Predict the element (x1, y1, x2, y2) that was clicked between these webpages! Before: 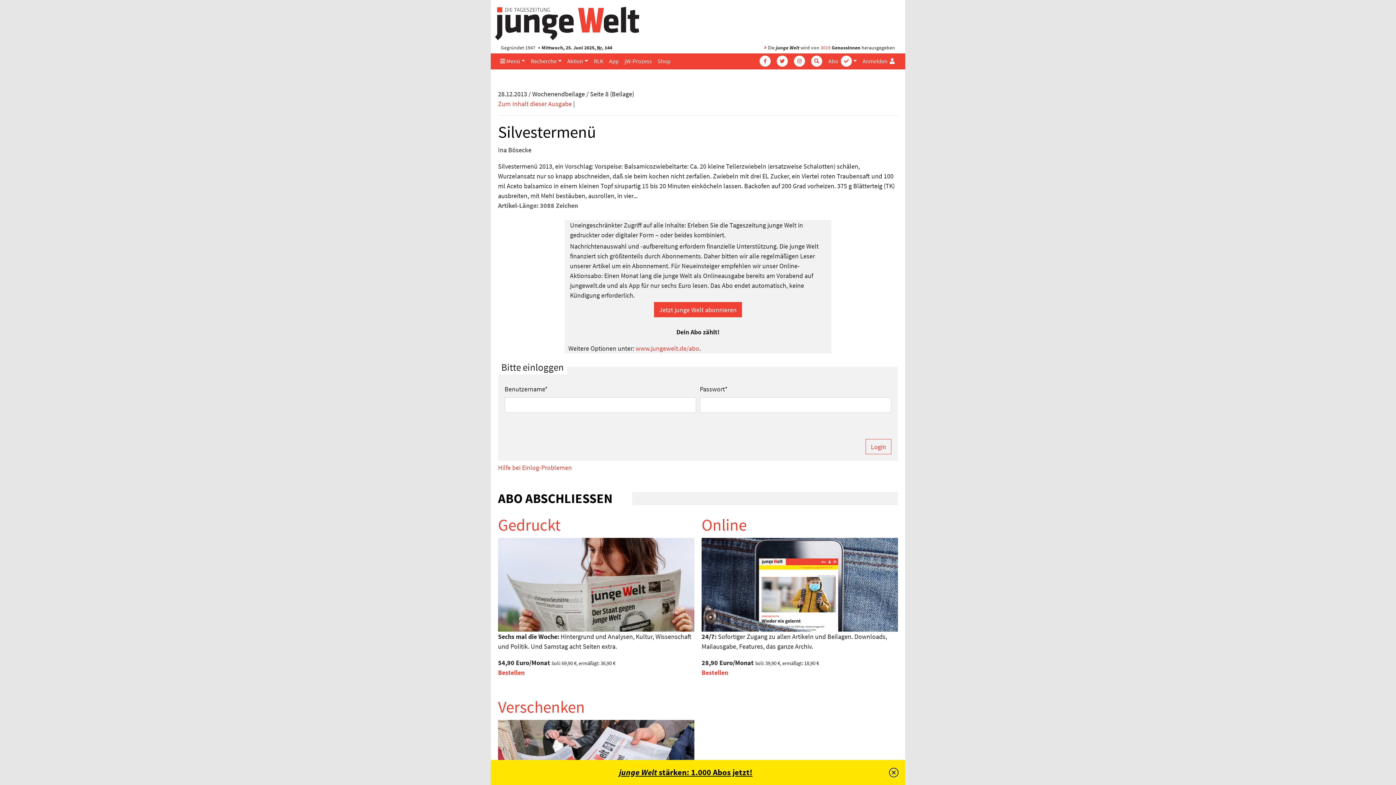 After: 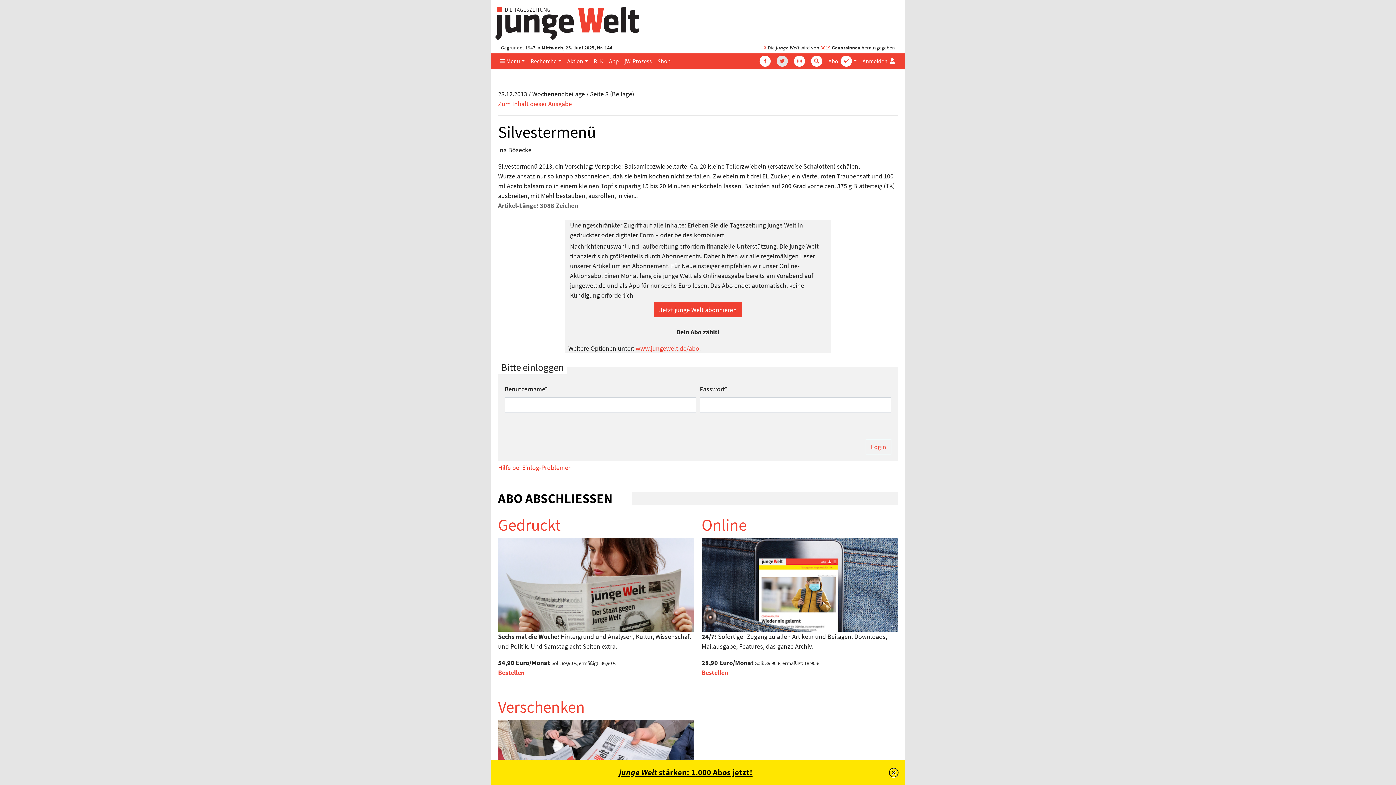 Action: bbox: (772, 53, 789, 68)